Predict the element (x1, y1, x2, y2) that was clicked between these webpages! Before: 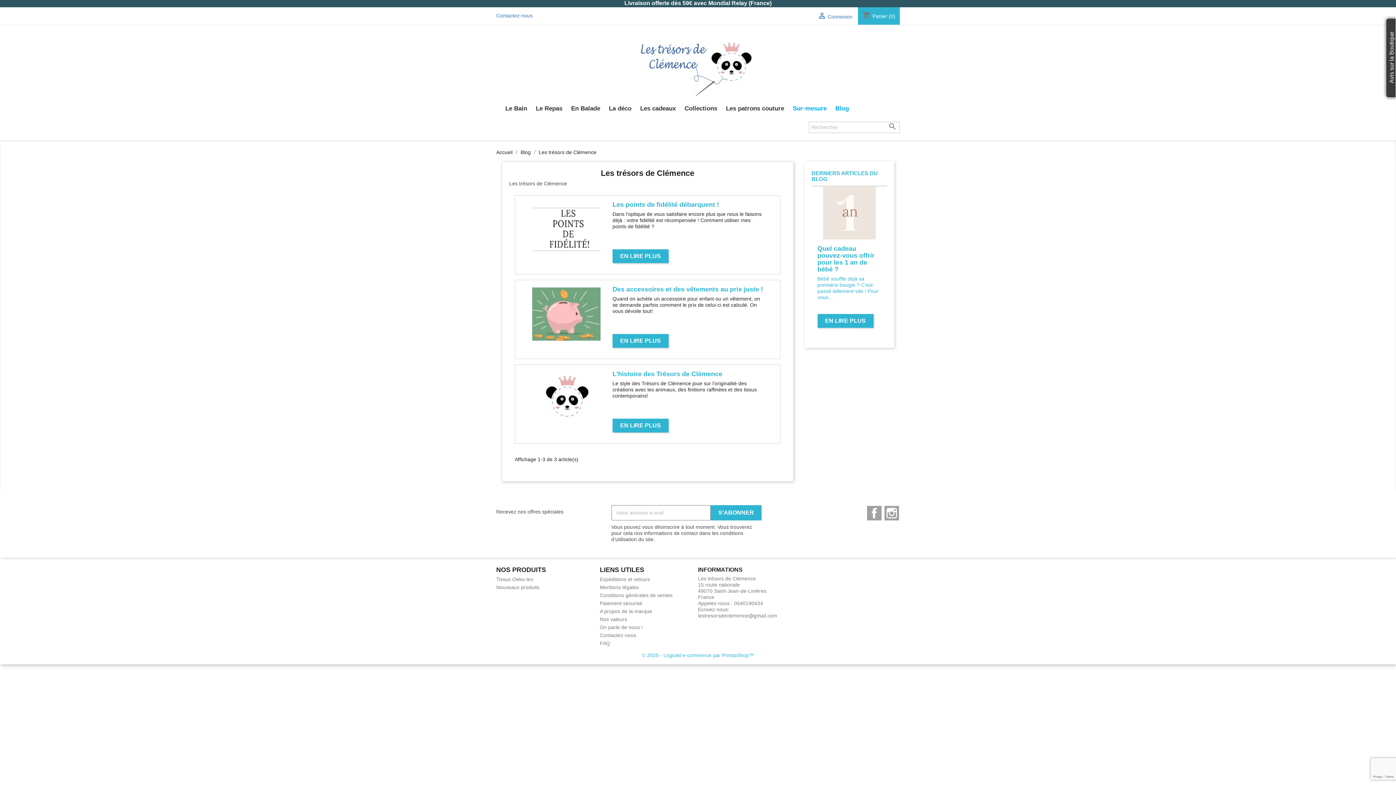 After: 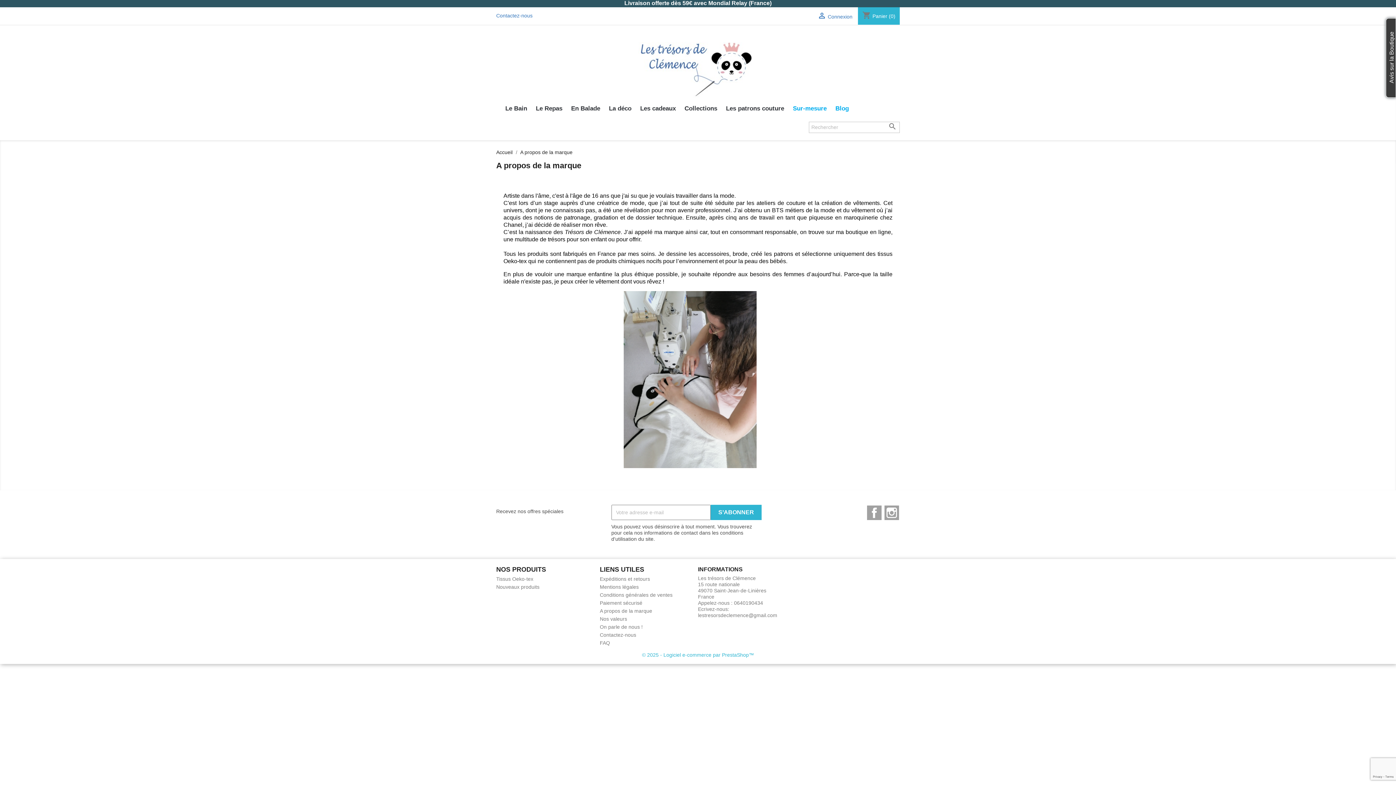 Action: bbox: (600, 608, 652, 614) label: A propos de la marque